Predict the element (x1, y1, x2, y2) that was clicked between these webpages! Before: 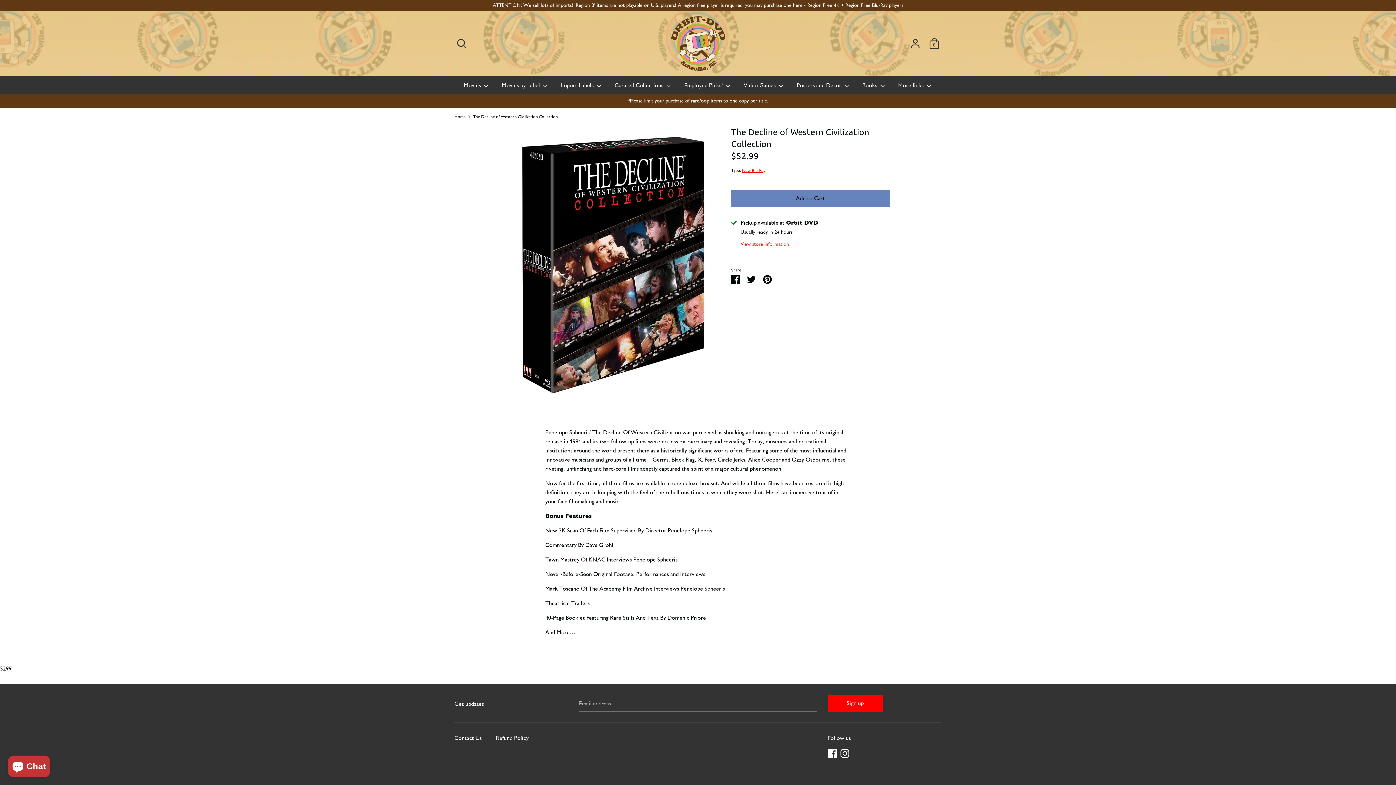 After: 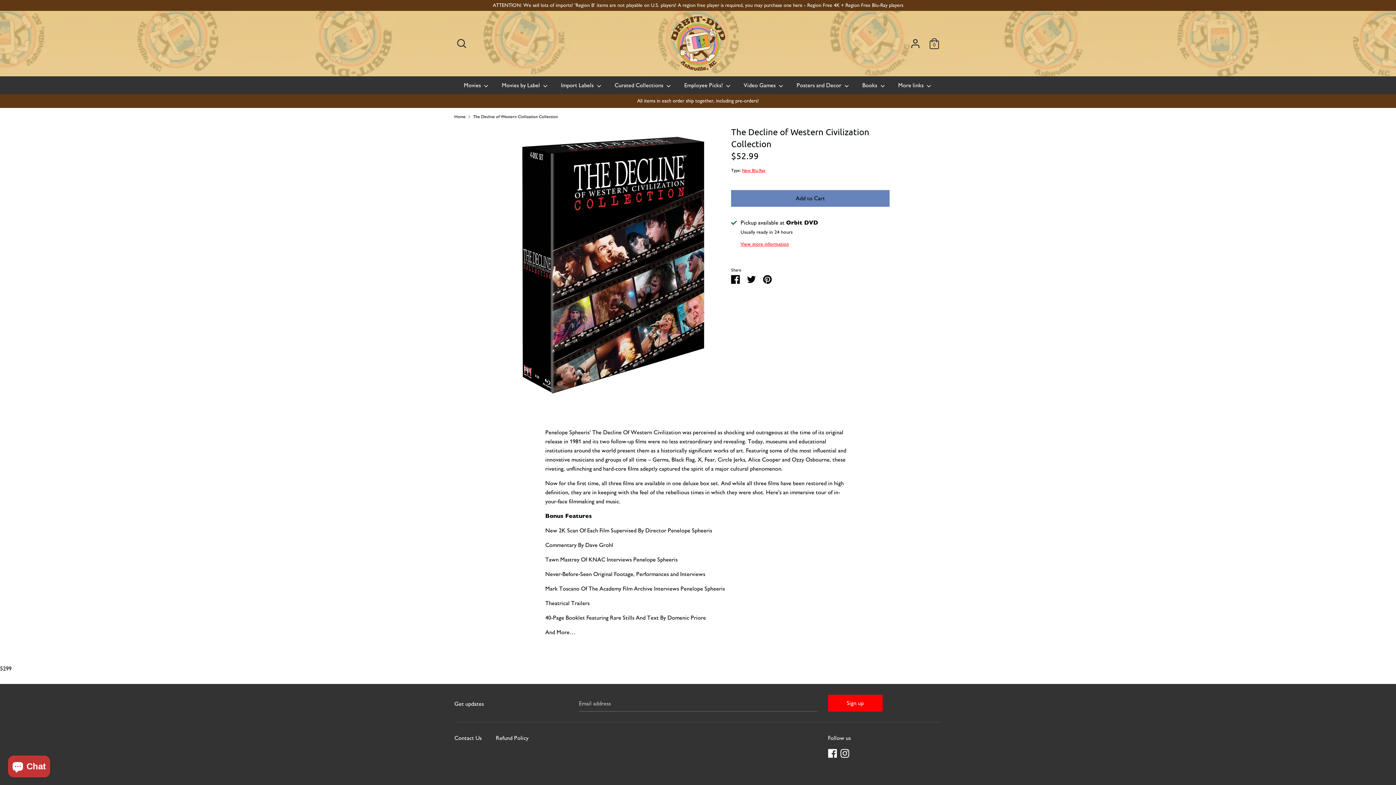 Action: bbox: (473, 113, 557, 119) label: The Decline of Western Civilization Collection